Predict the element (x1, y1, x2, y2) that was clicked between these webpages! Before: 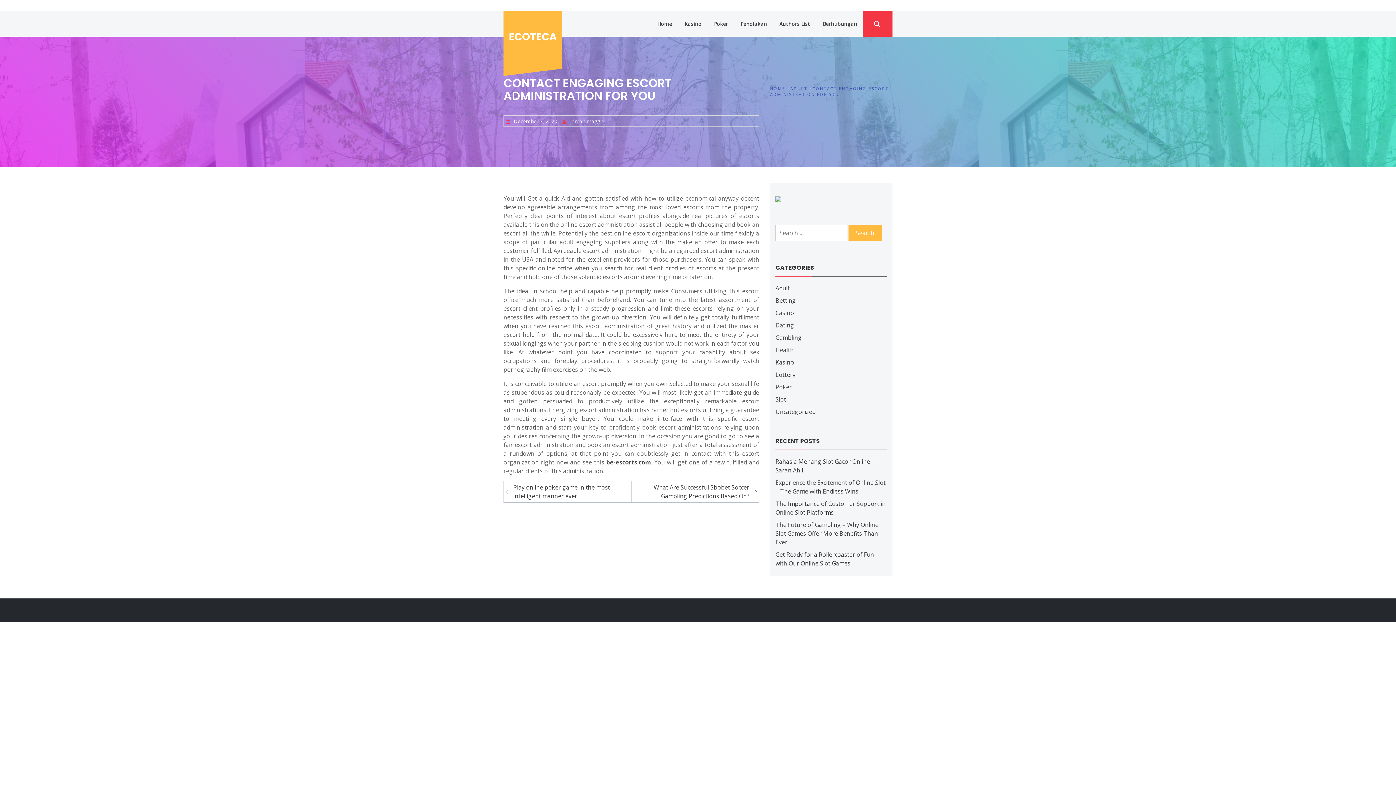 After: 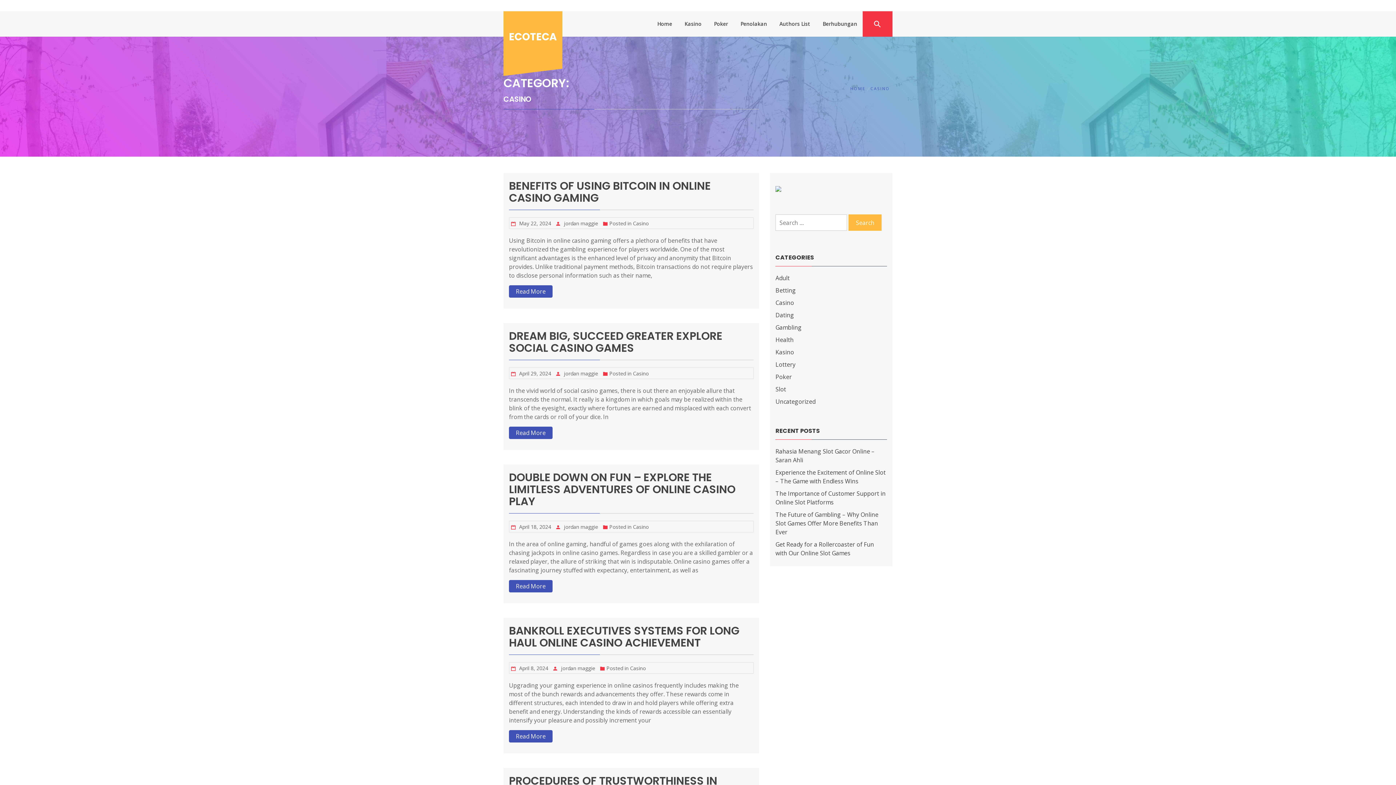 Action: bbox: (775, 309, 794, 317) label: Casino